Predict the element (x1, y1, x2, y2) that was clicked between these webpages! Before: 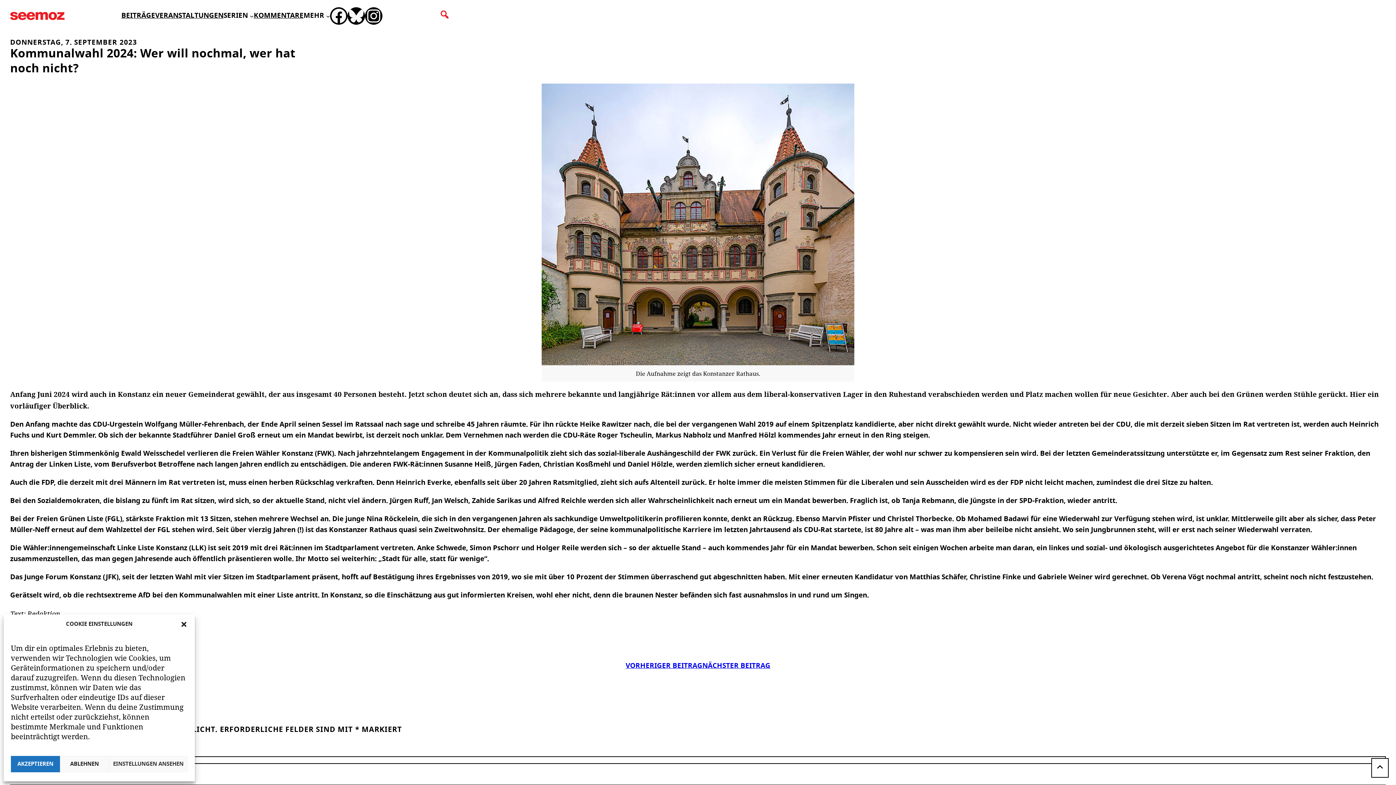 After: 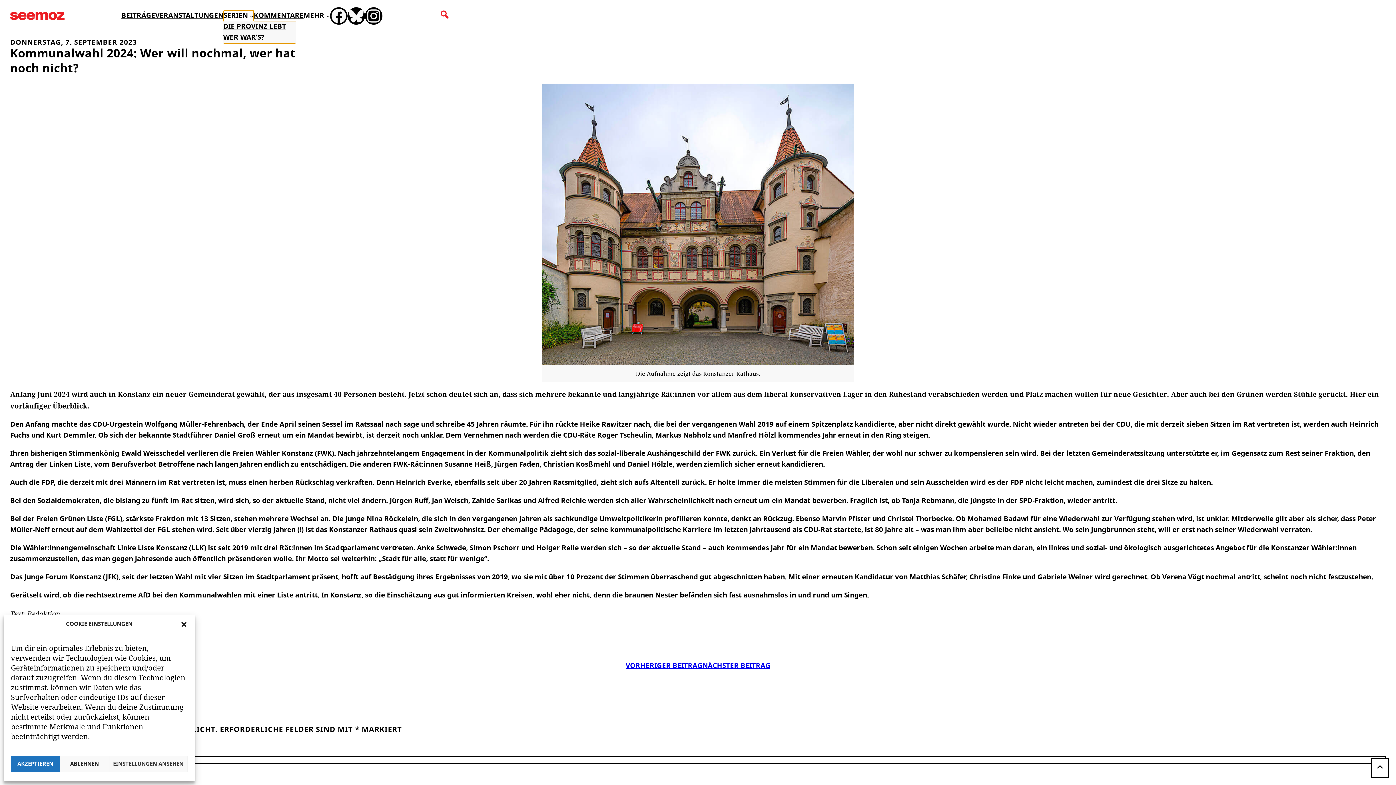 Action: label: SERIEN bbox: (223, 10, 247, 21)